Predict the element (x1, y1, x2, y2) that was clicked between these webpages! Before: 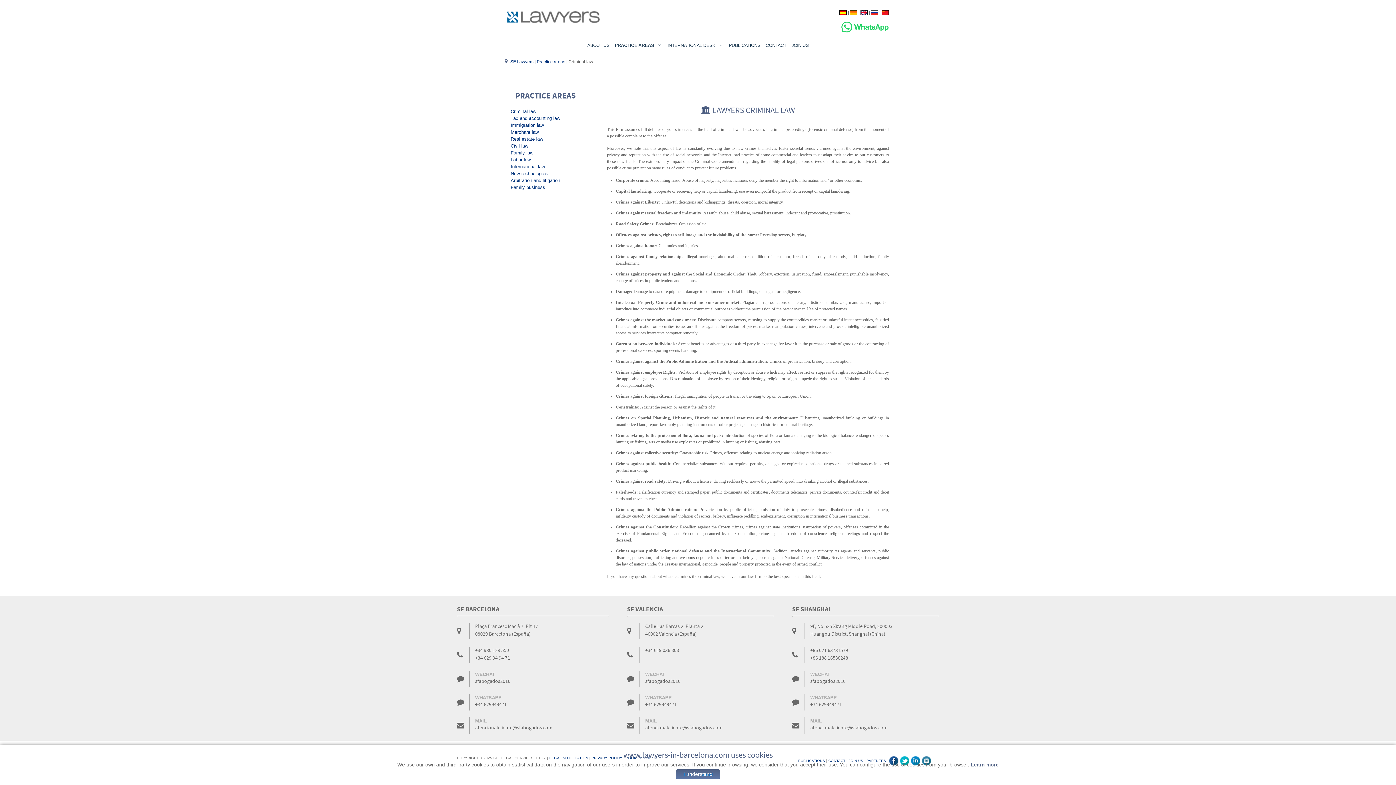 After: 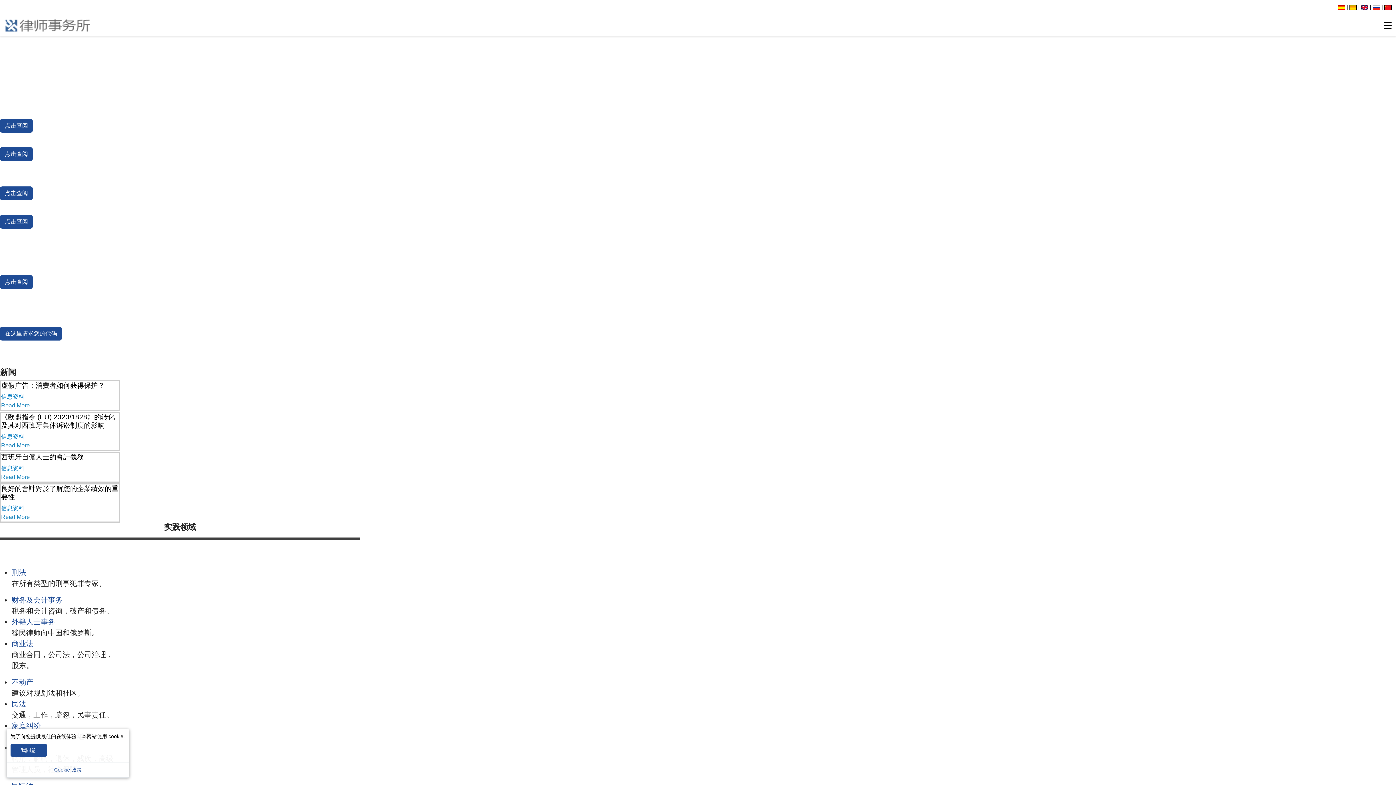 Action: bbox: (881, 9, 889, 14)